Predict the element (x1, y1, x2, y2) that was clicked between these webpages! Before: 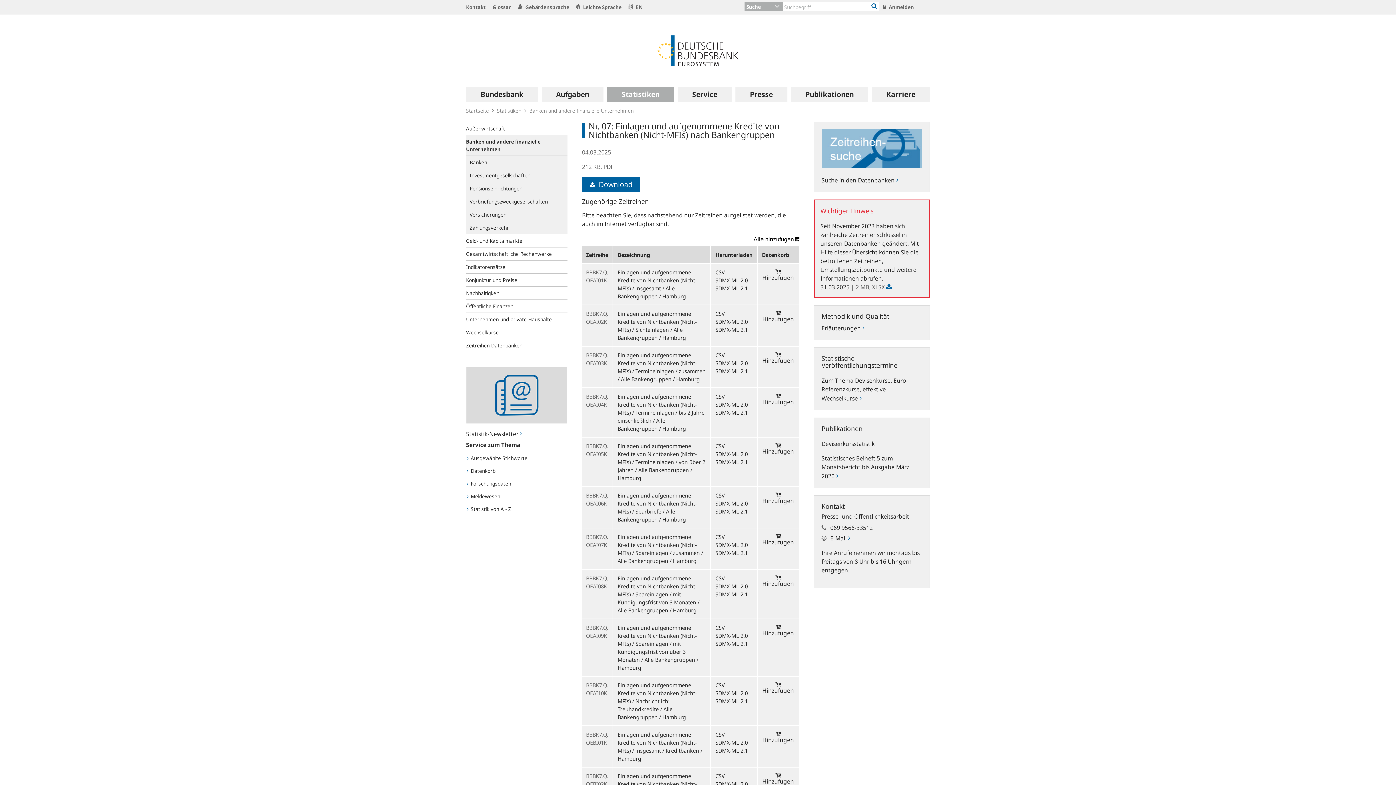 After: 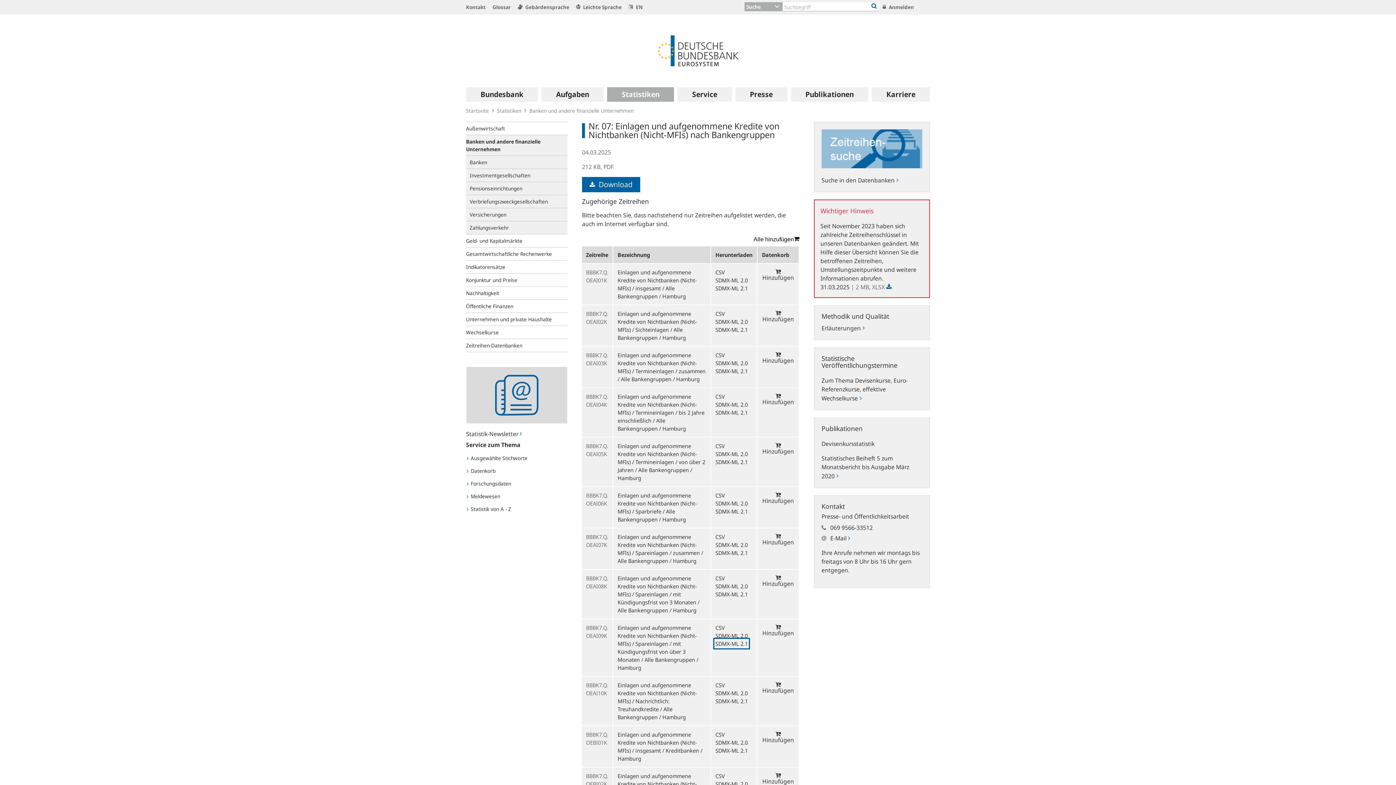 Action: bbox: (715, 640, 748, 647) label: SDMX-ML 2.1